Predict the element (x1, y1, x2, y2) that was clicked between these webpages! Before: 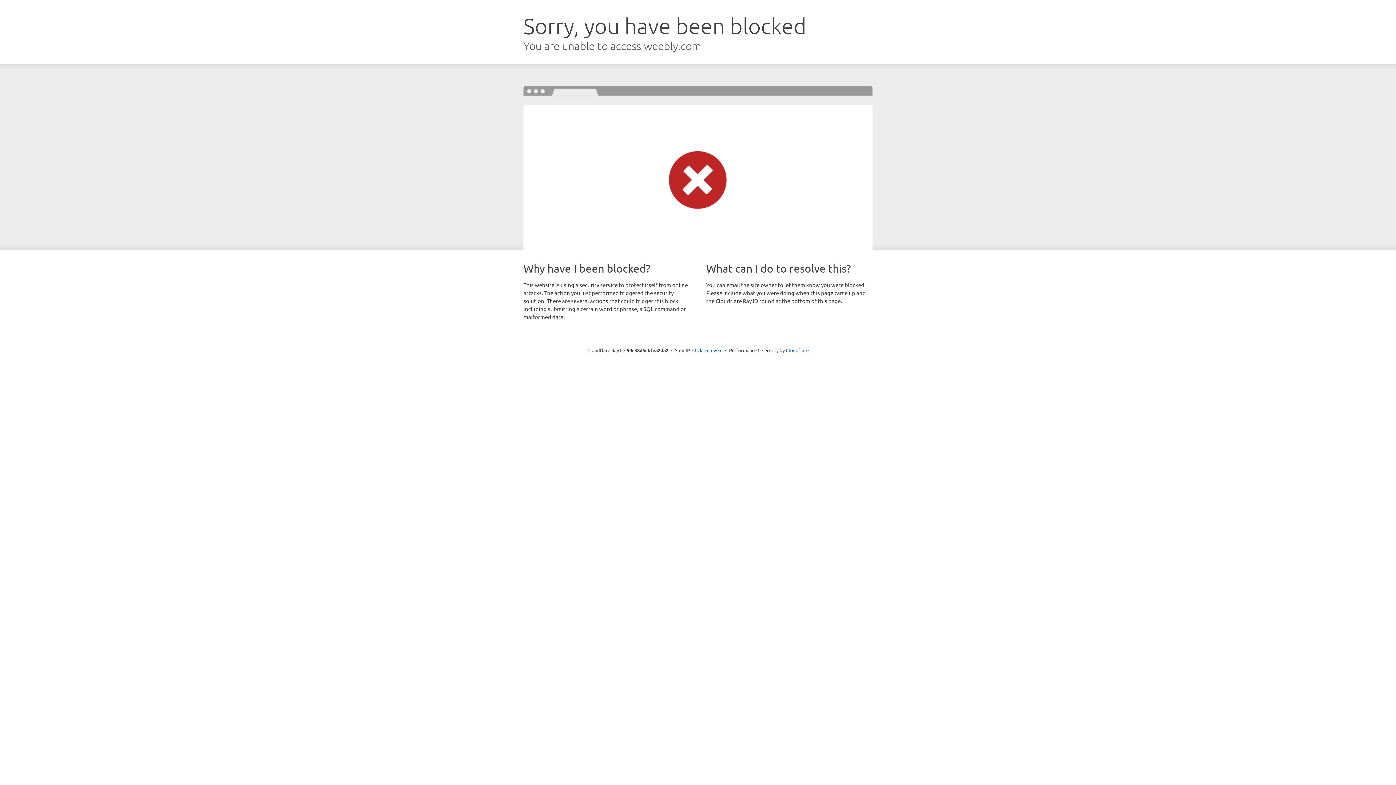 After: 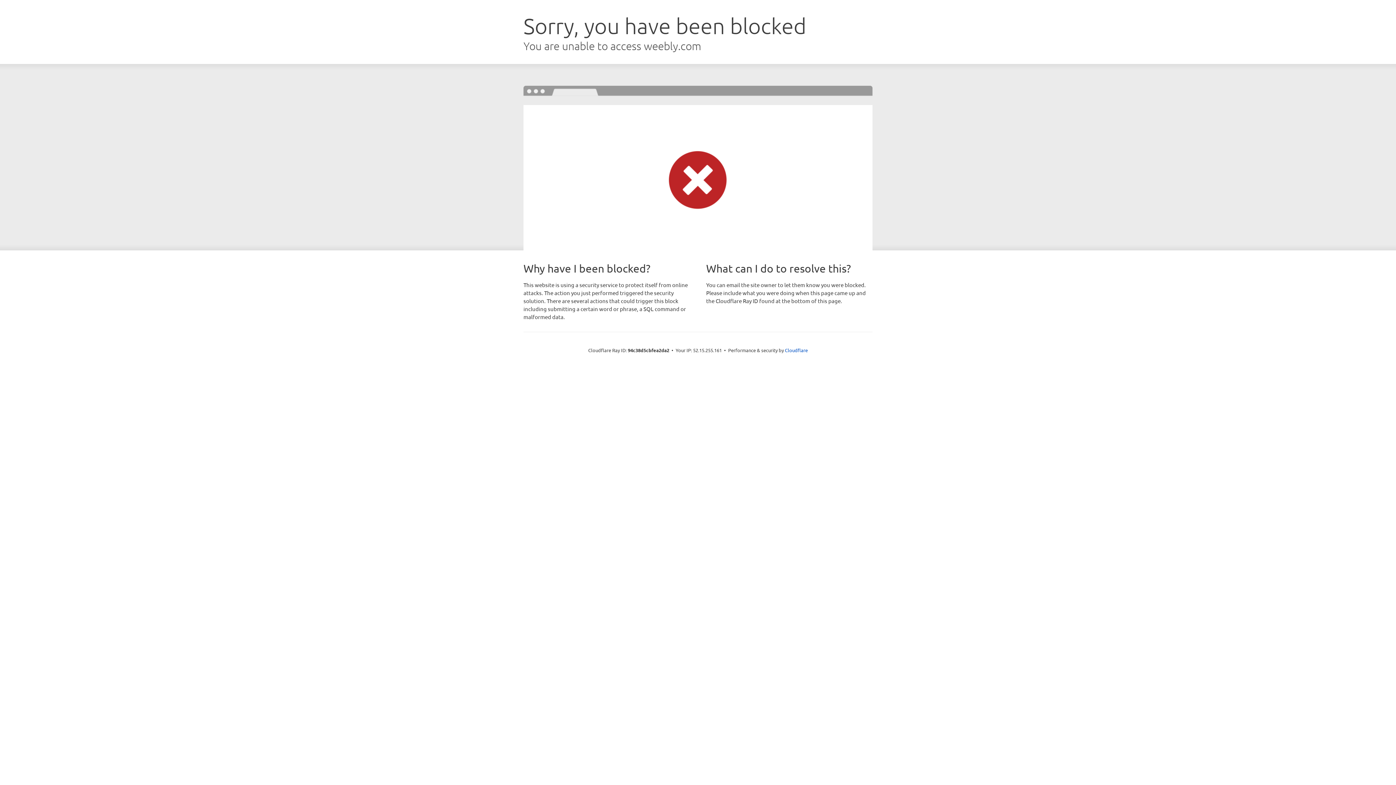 Action: label: Click to reveal bbox: (692, 346, 722, 353)